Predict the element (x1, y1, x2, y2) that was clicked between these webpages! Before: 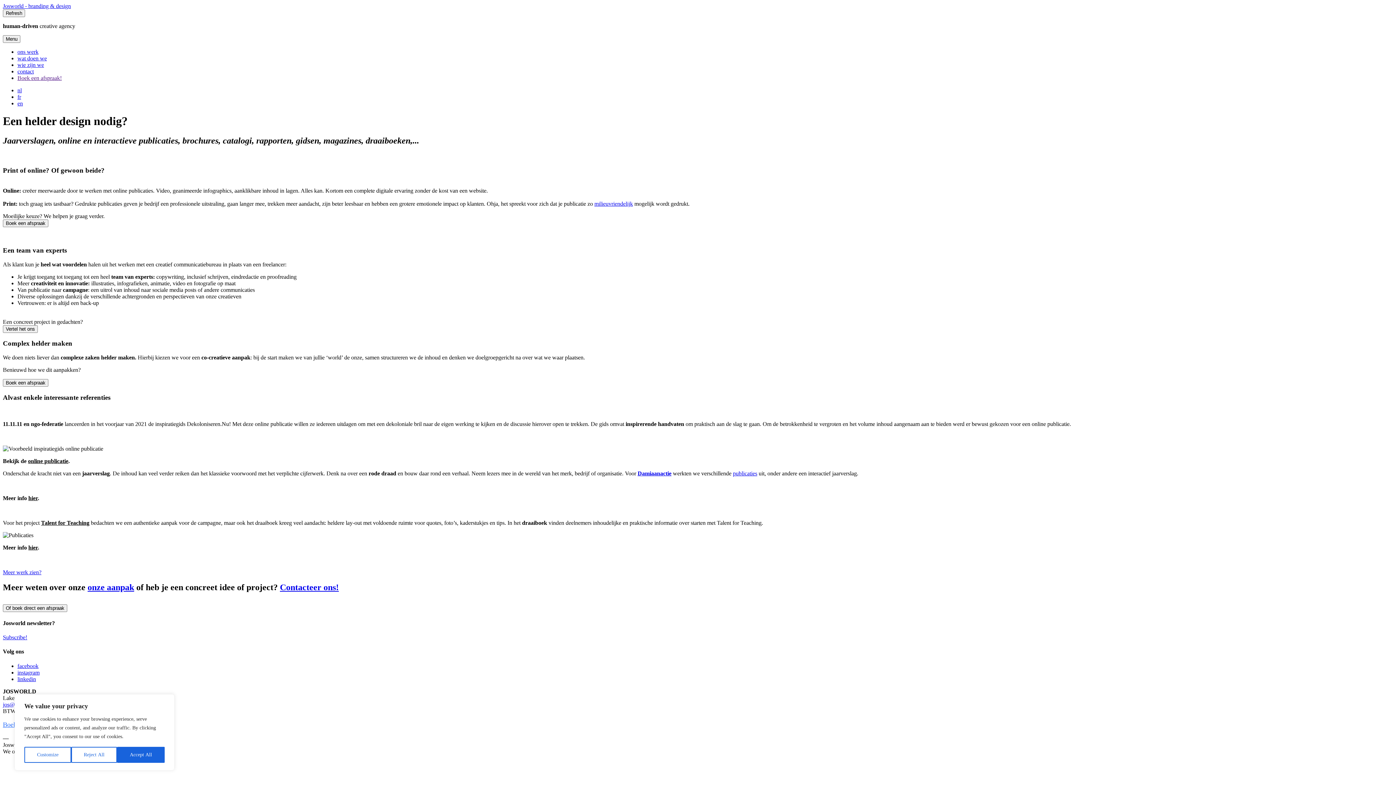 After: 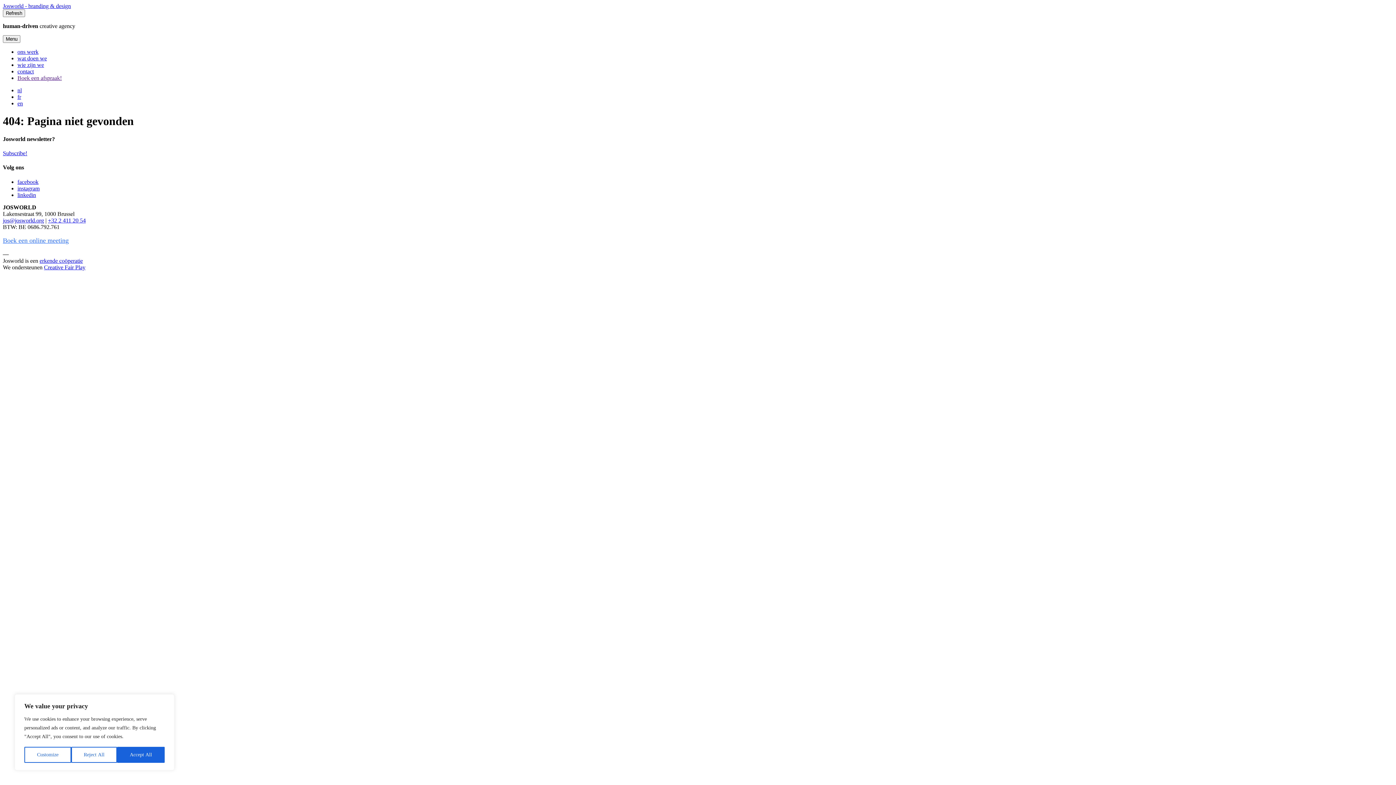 Action: label: onze aanpak bbox: (87, 583, 134, 592)